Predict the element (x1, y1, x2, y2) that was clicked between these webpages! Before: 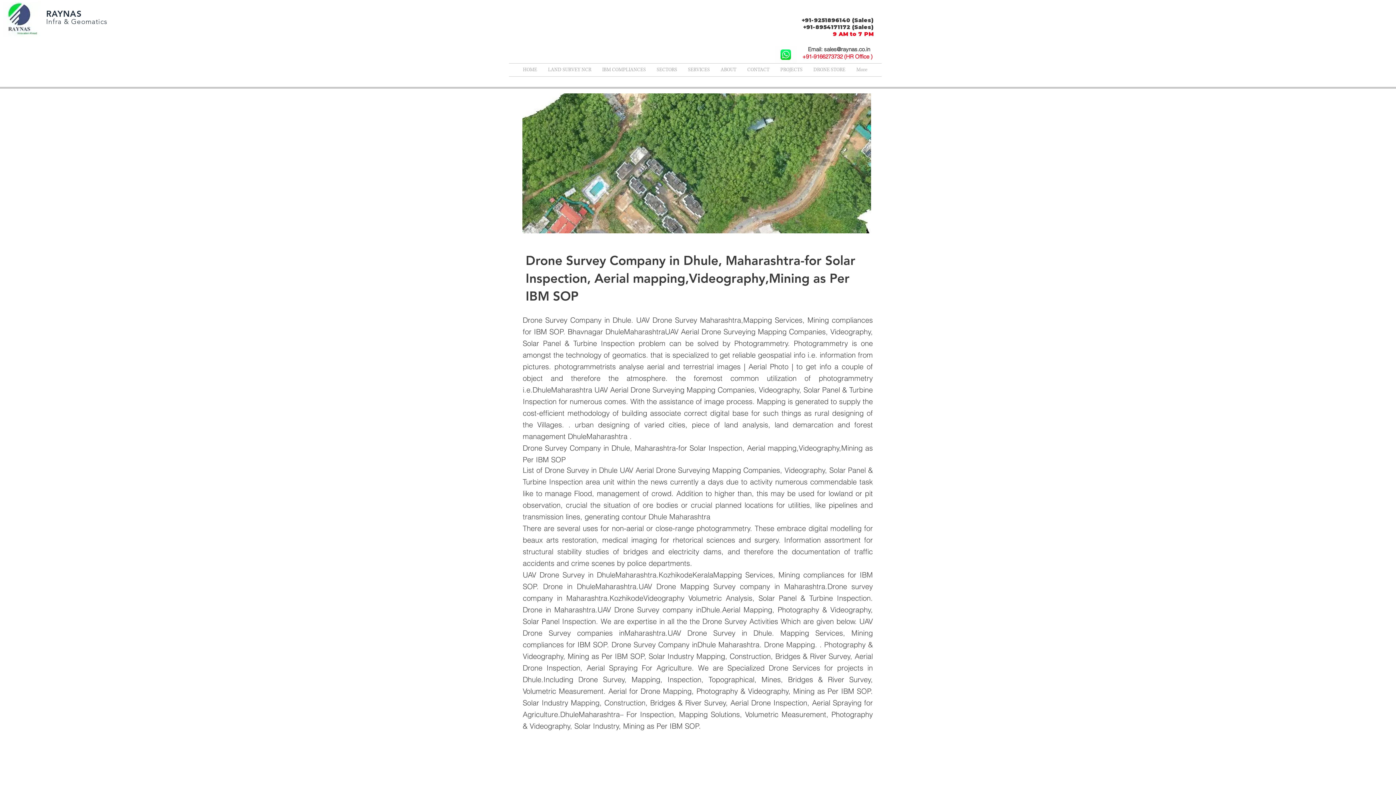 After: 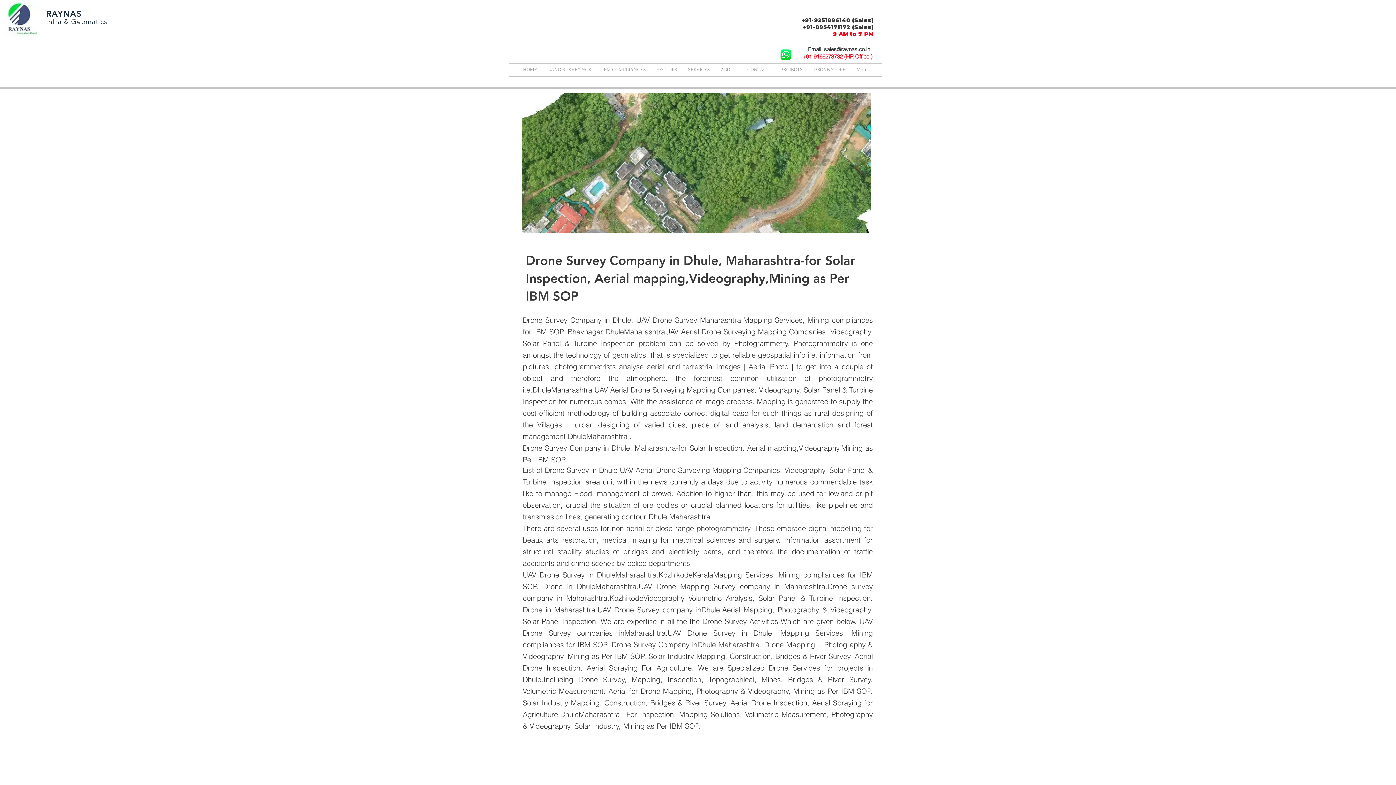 Action: bbox: (775, 45, 796, 63)